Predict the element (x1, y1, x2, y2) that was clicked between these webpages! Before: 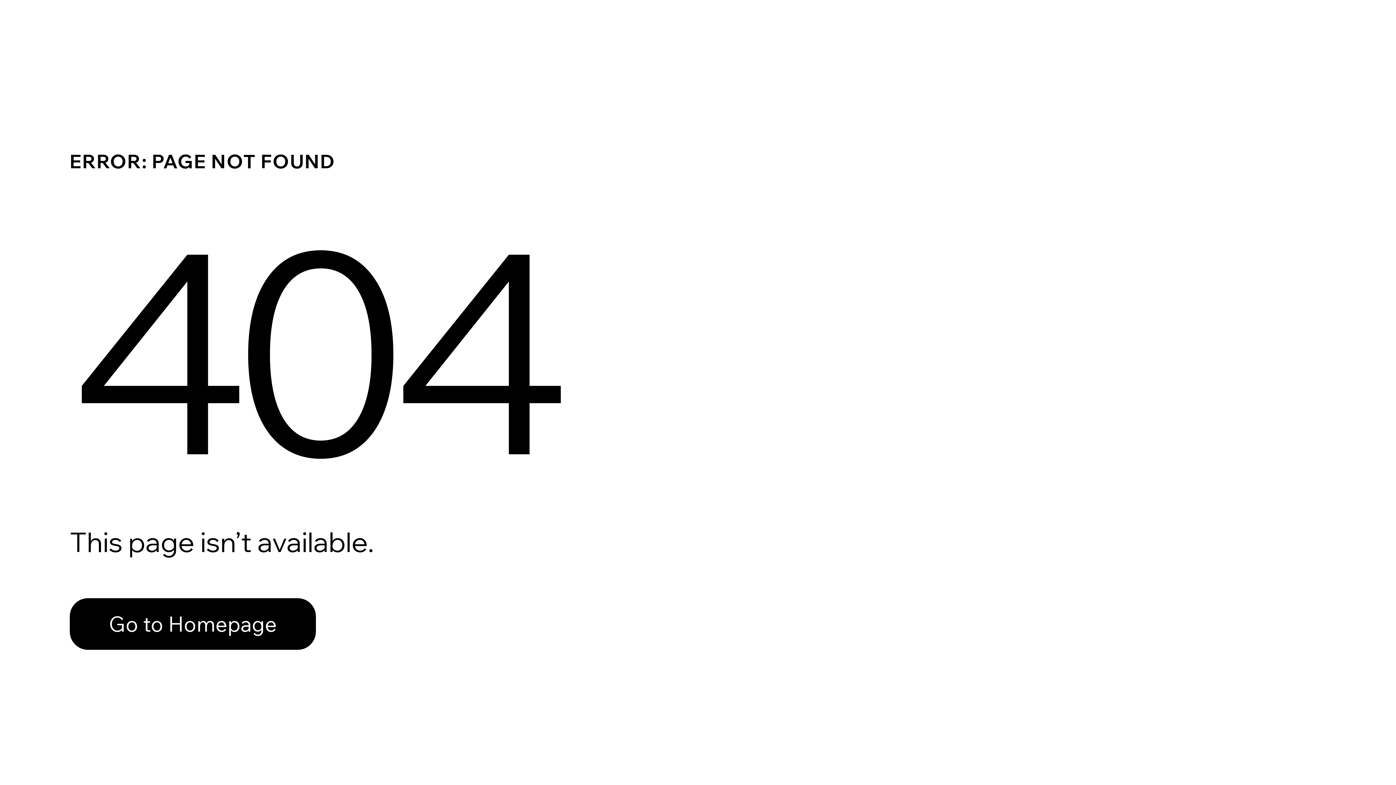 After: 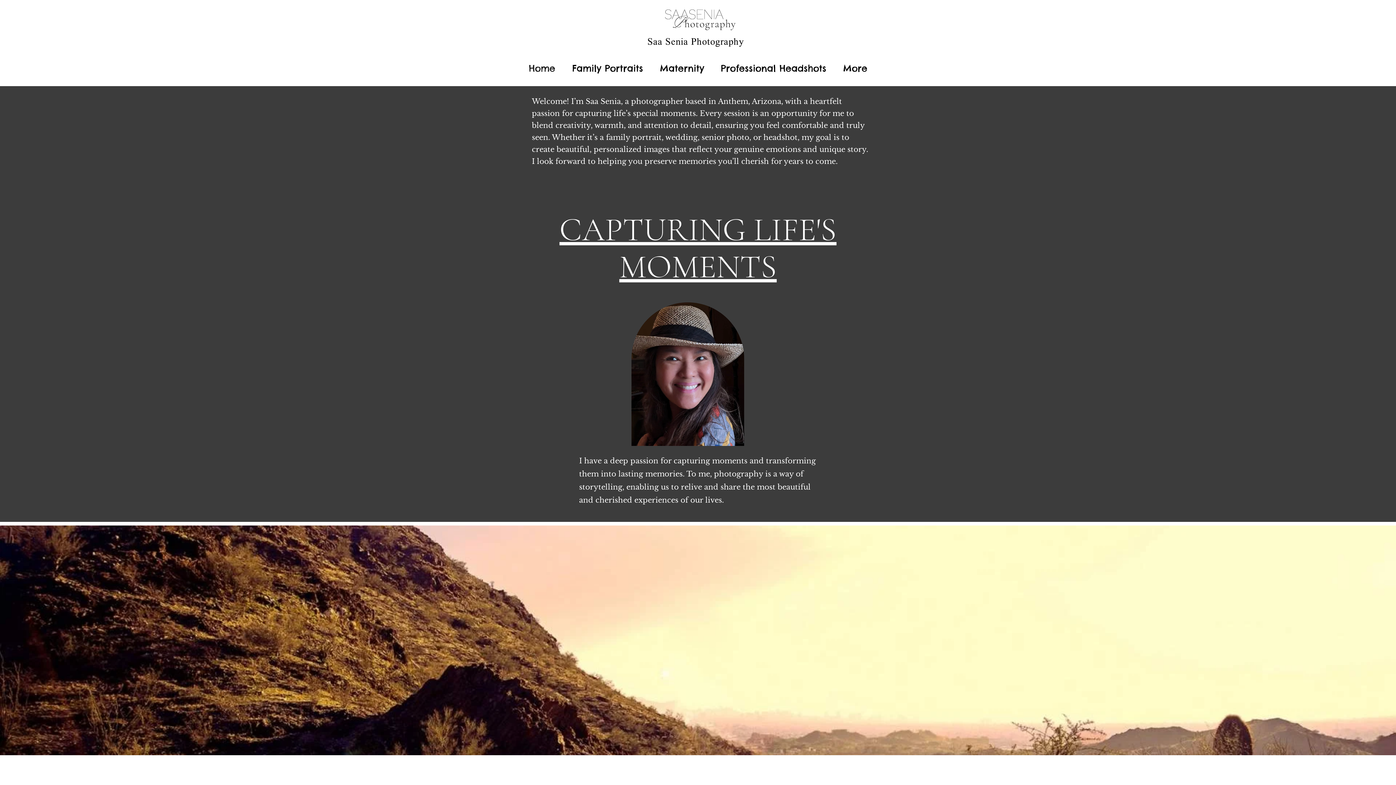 Action: bbox: (69, 582, 768, 659) label: Go to Homepage